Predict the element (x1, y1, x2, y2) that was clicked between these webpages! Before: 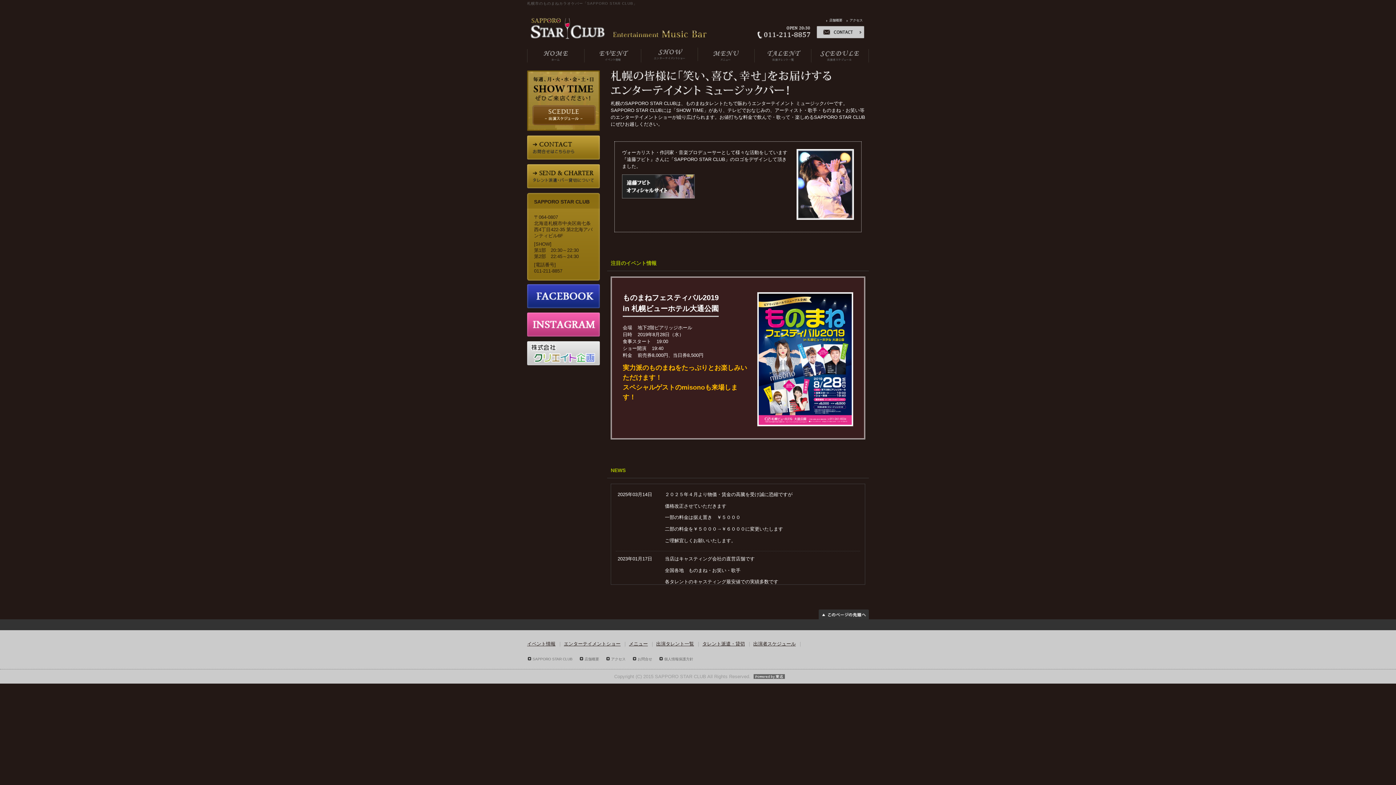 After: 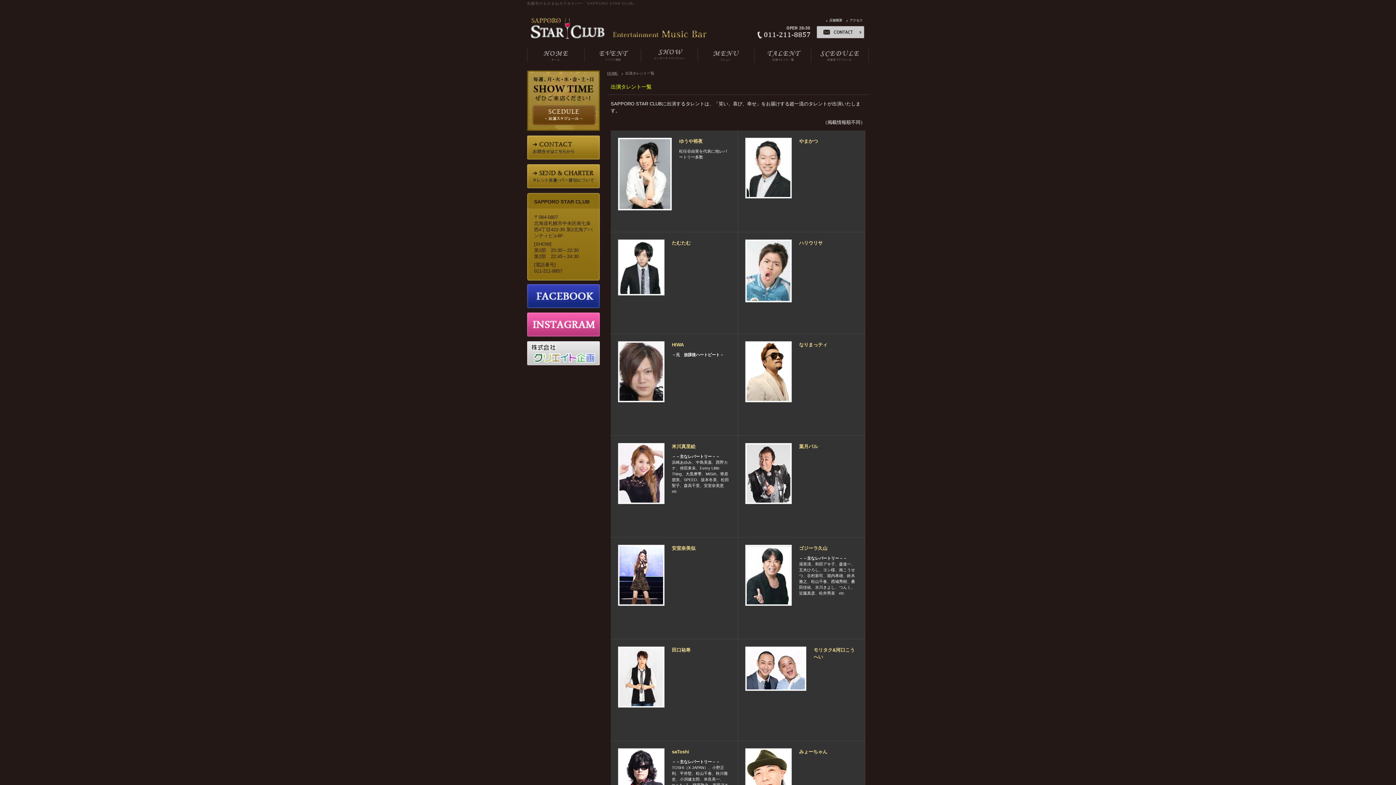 Action: label: 出演タレント一覧 bbox: (656, 641, 694, 646)